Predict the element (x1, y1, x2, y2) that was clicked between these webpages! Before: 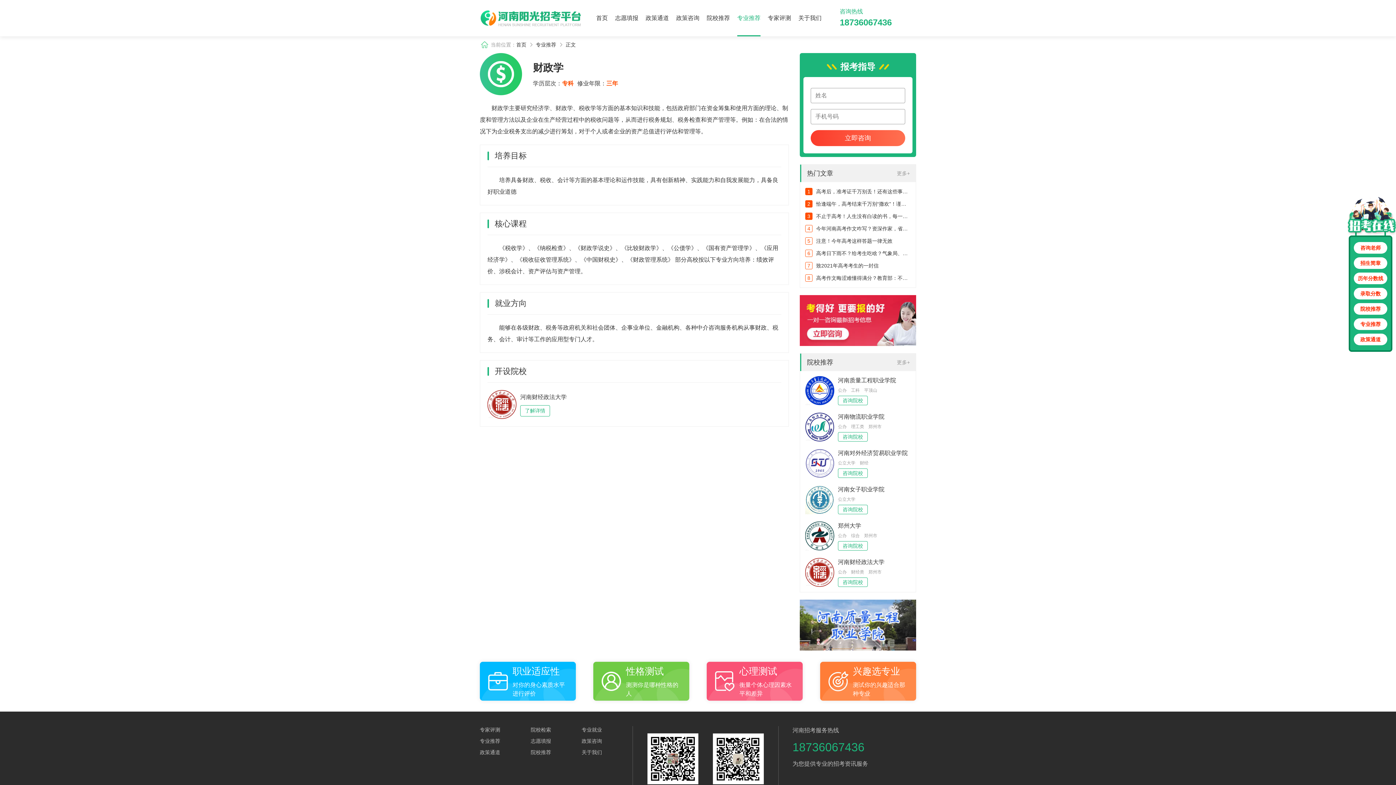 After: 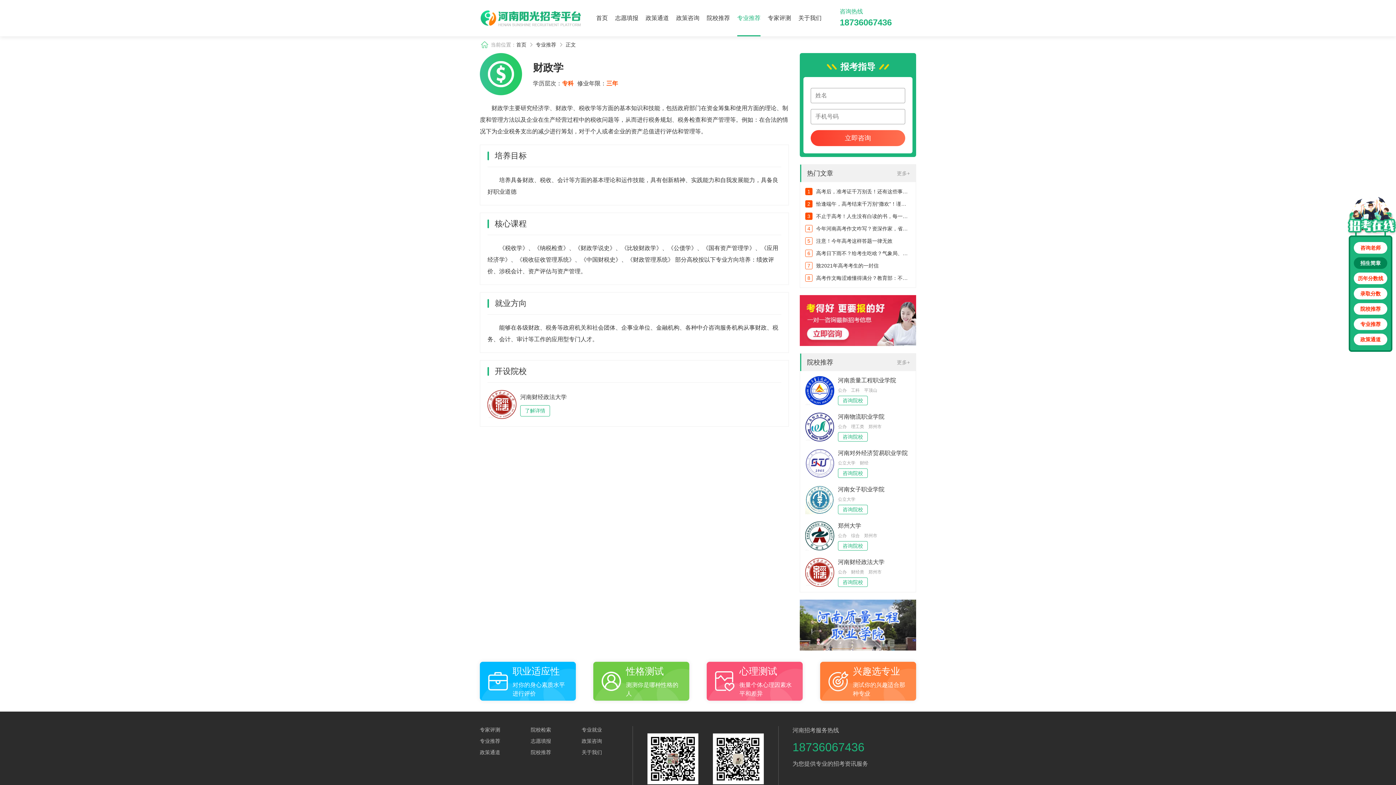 Action: bbox: (1354, 257, 1387, 269) label: 招生简章